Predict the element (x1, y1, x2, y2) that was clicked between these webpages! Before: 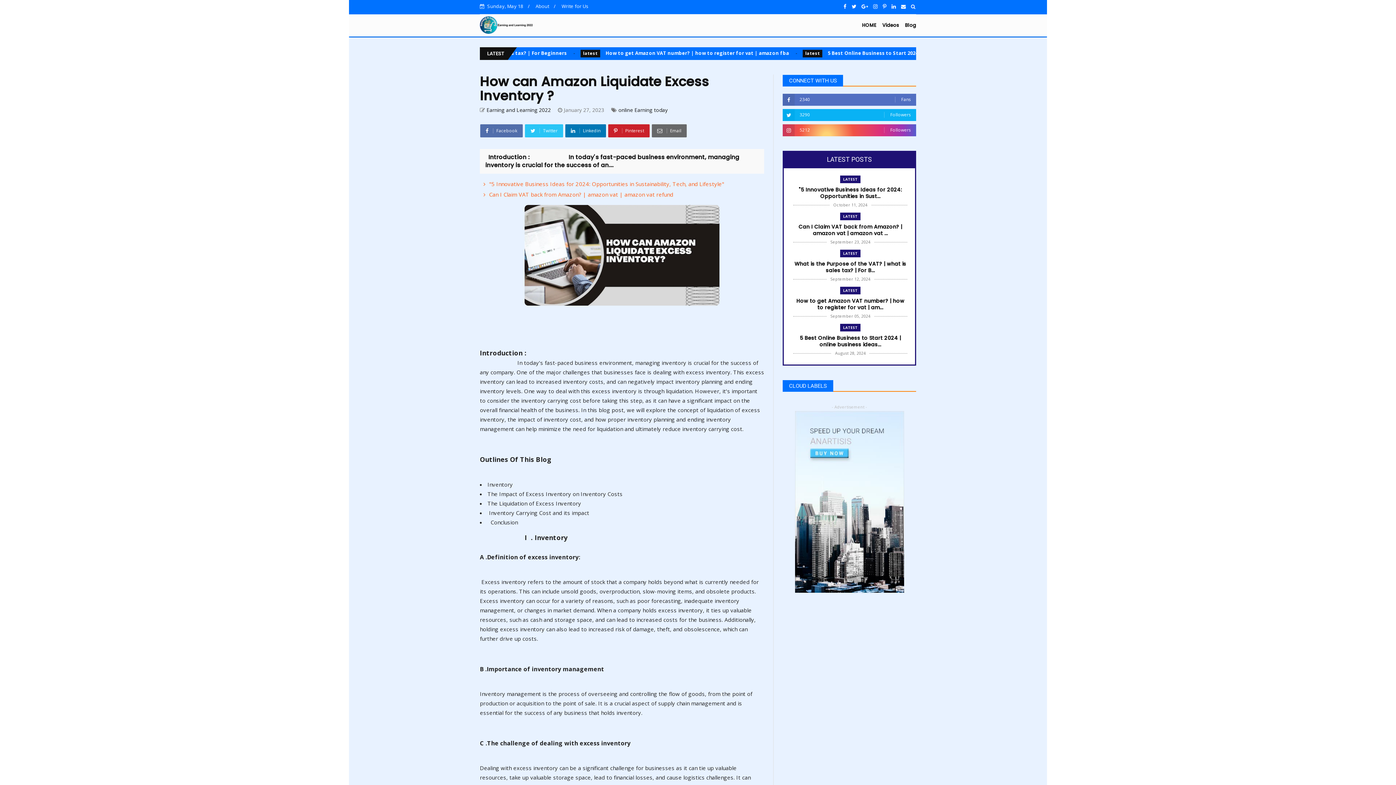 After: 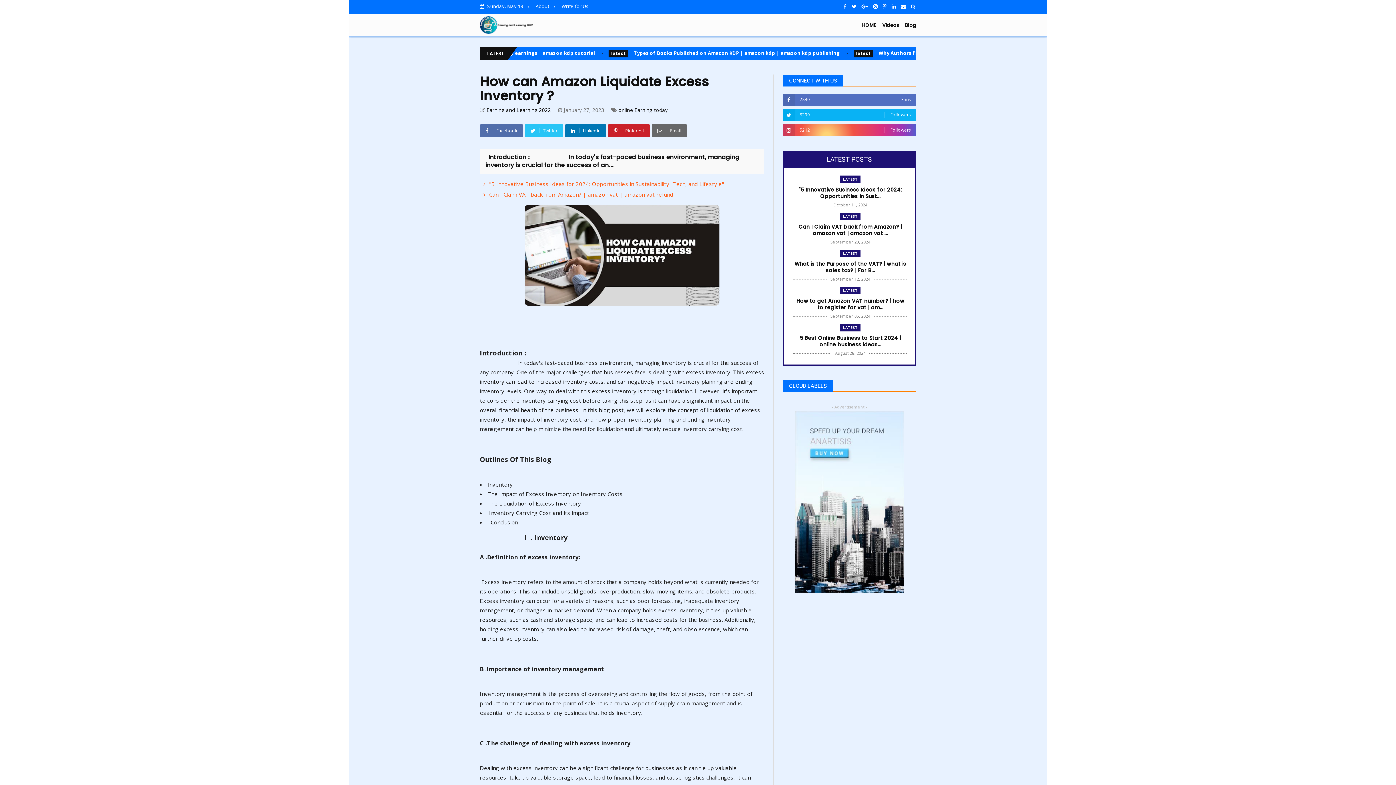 Action: label: 3290
Followers bbox: (783, 109, 916, 121)